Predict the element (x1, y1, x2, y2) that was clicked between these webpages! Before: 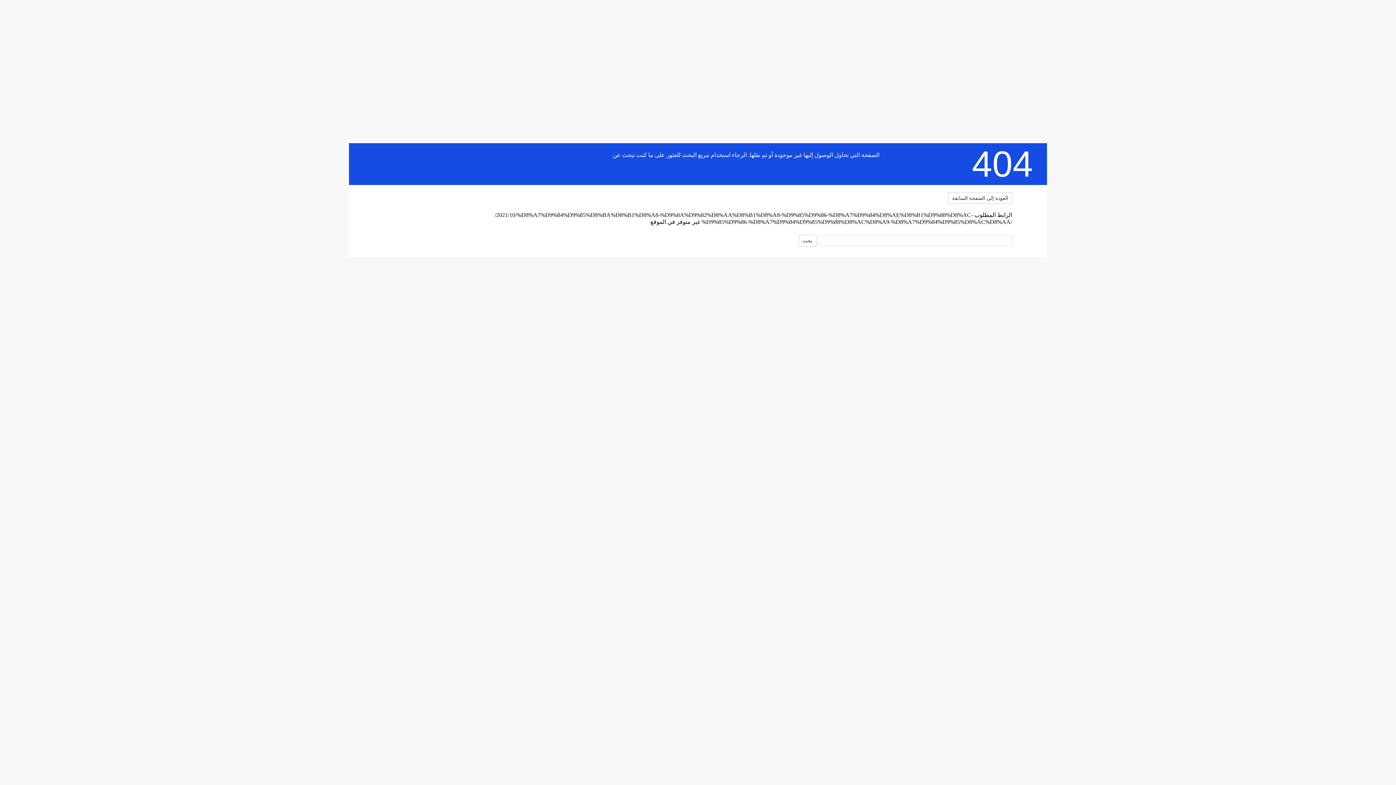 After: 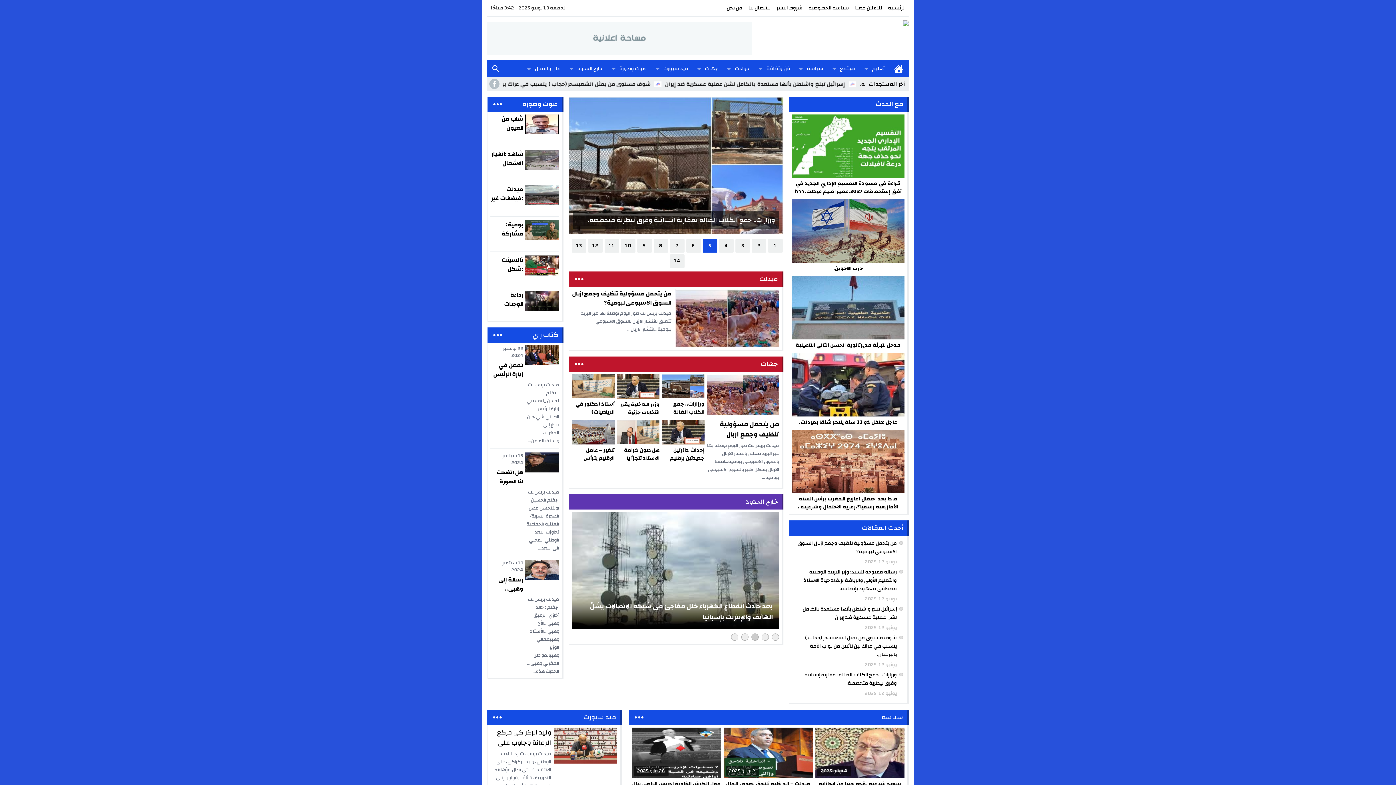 Action: bbox: (384, 188, 474, 230)